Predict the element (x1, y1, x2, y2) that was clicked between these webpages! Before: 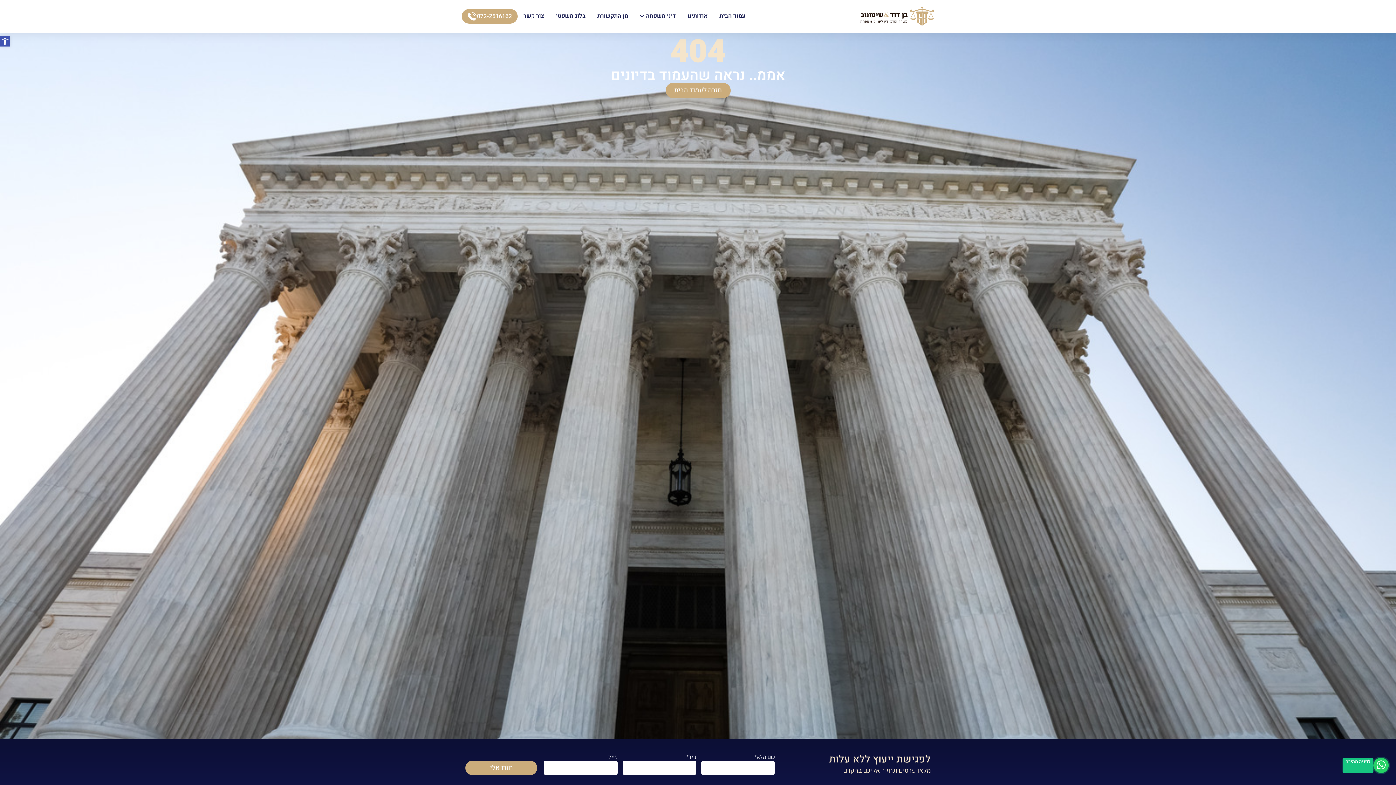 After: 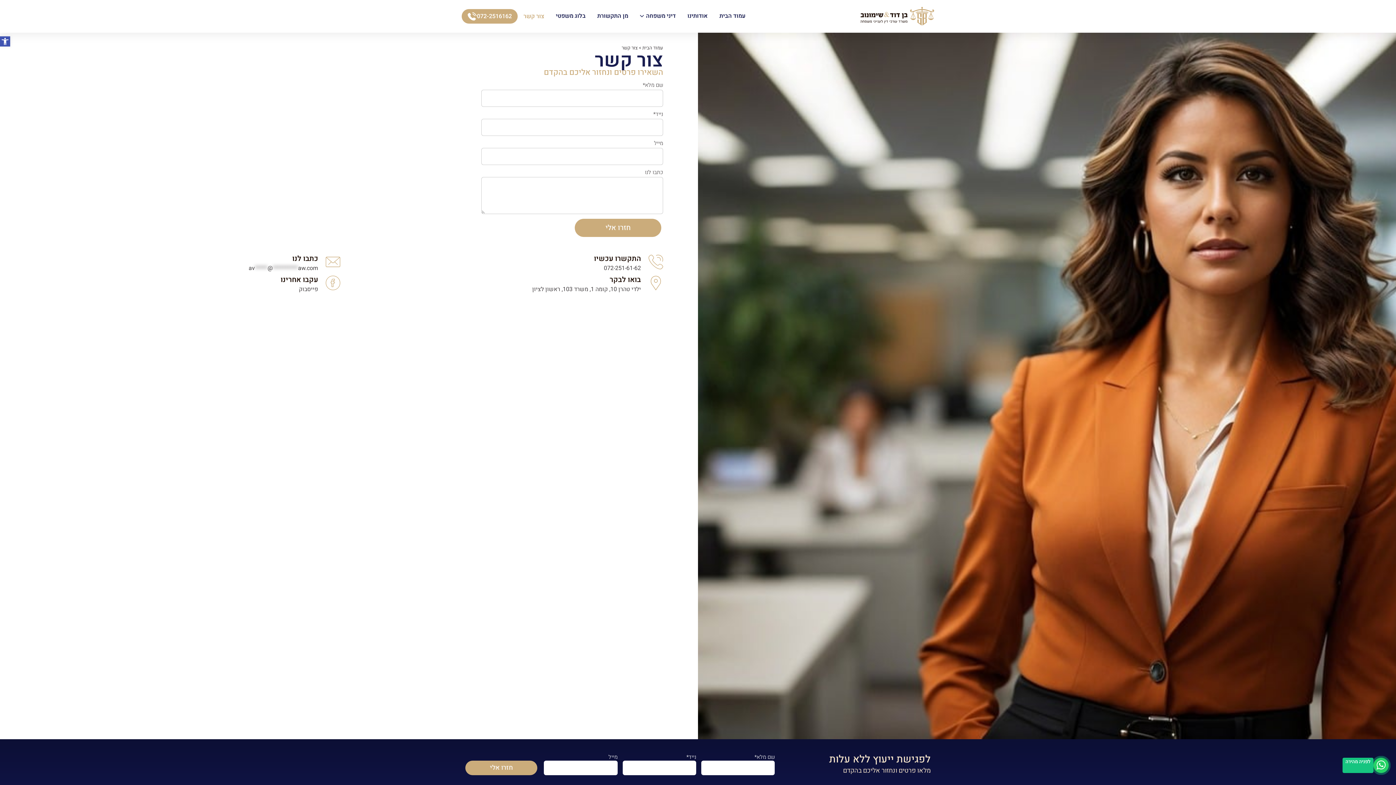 Action: label: צור קשר bbox: (523, 11, 544, 20)